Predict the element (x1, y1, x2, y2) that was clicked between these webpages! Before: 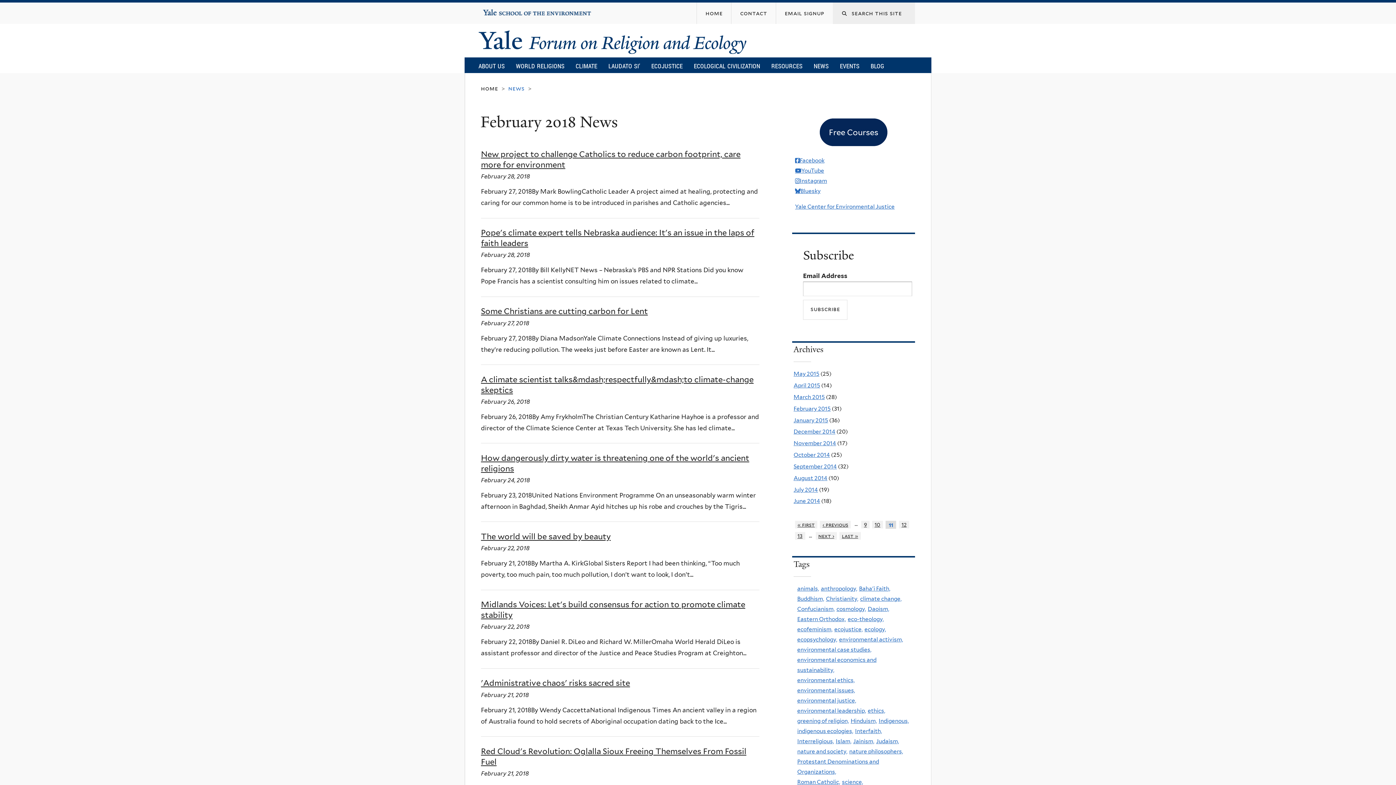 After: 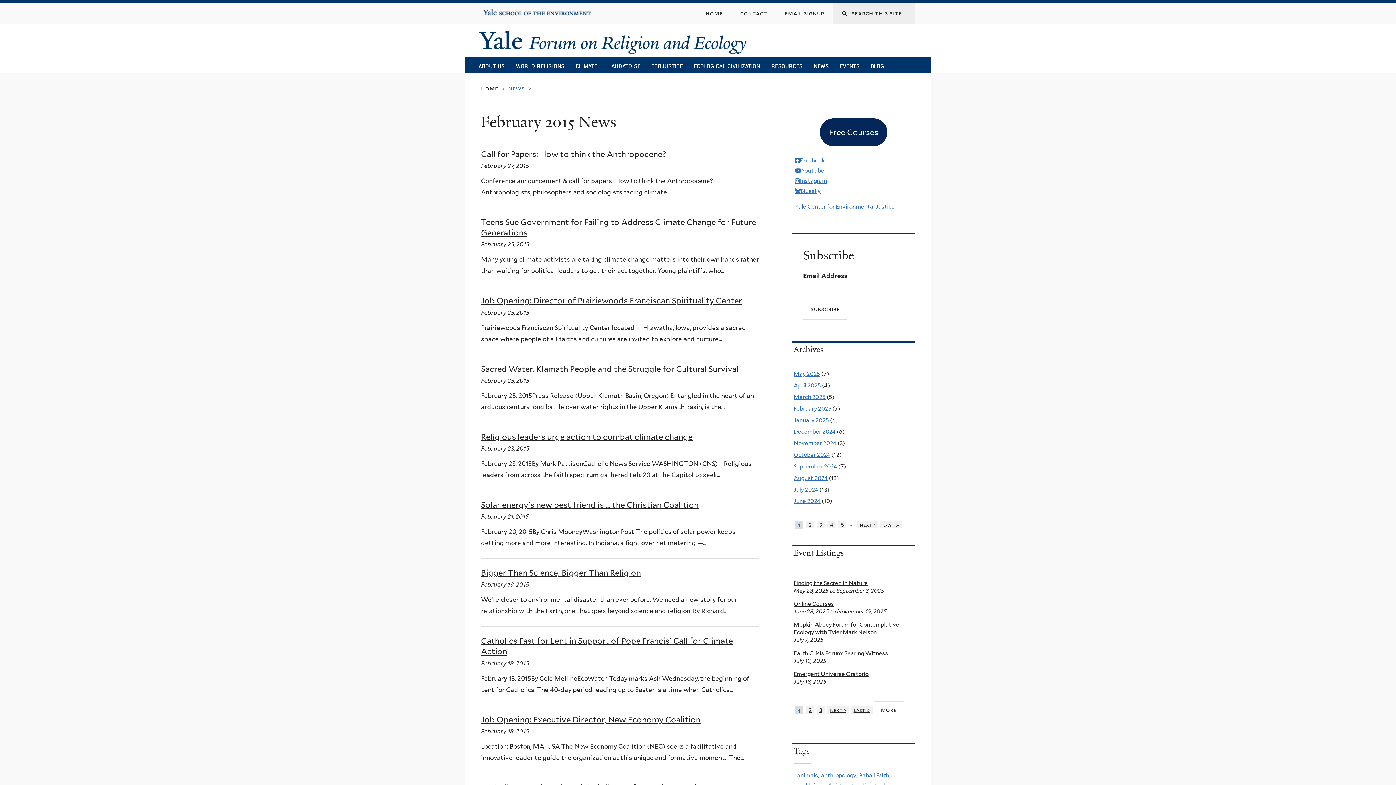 Action: bbox: (793, 405, 830, 412) label: February 2015